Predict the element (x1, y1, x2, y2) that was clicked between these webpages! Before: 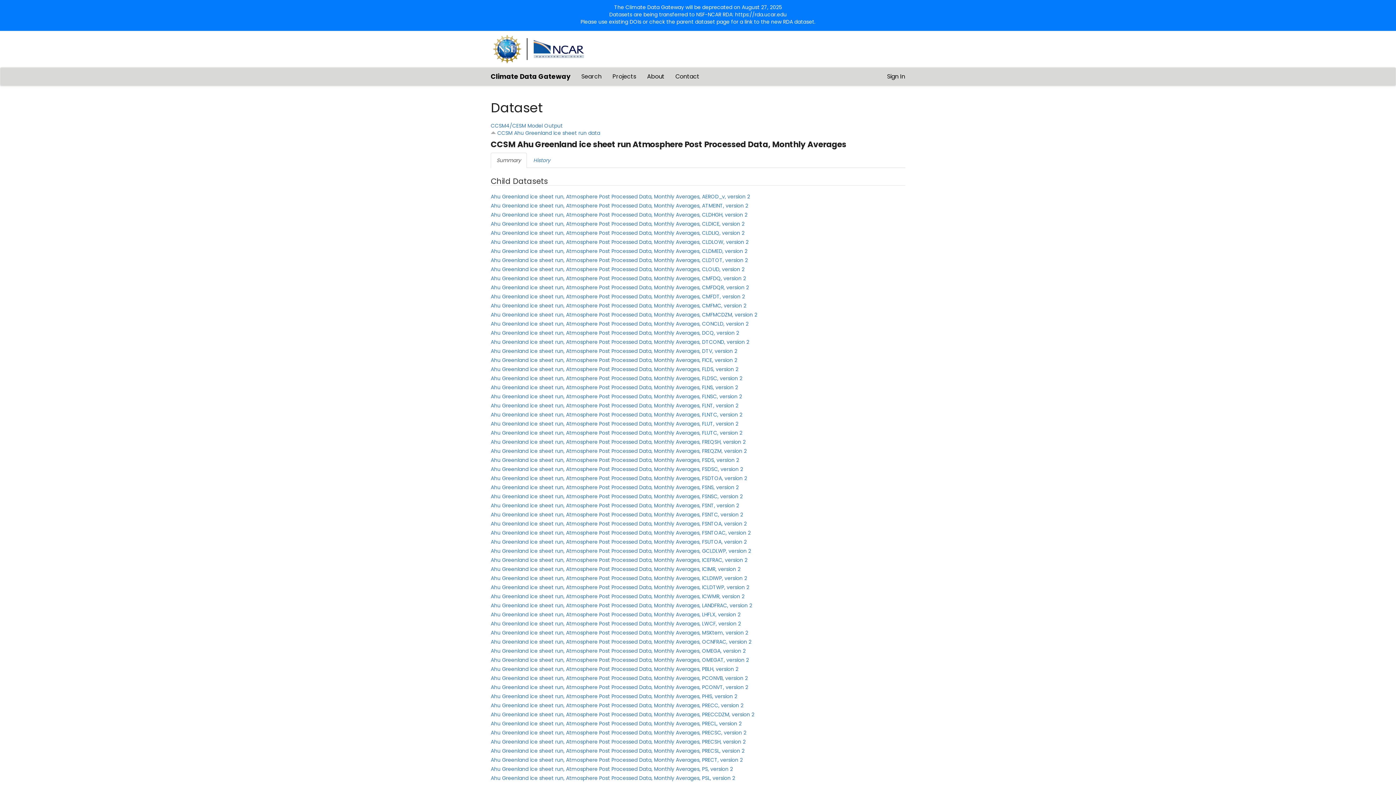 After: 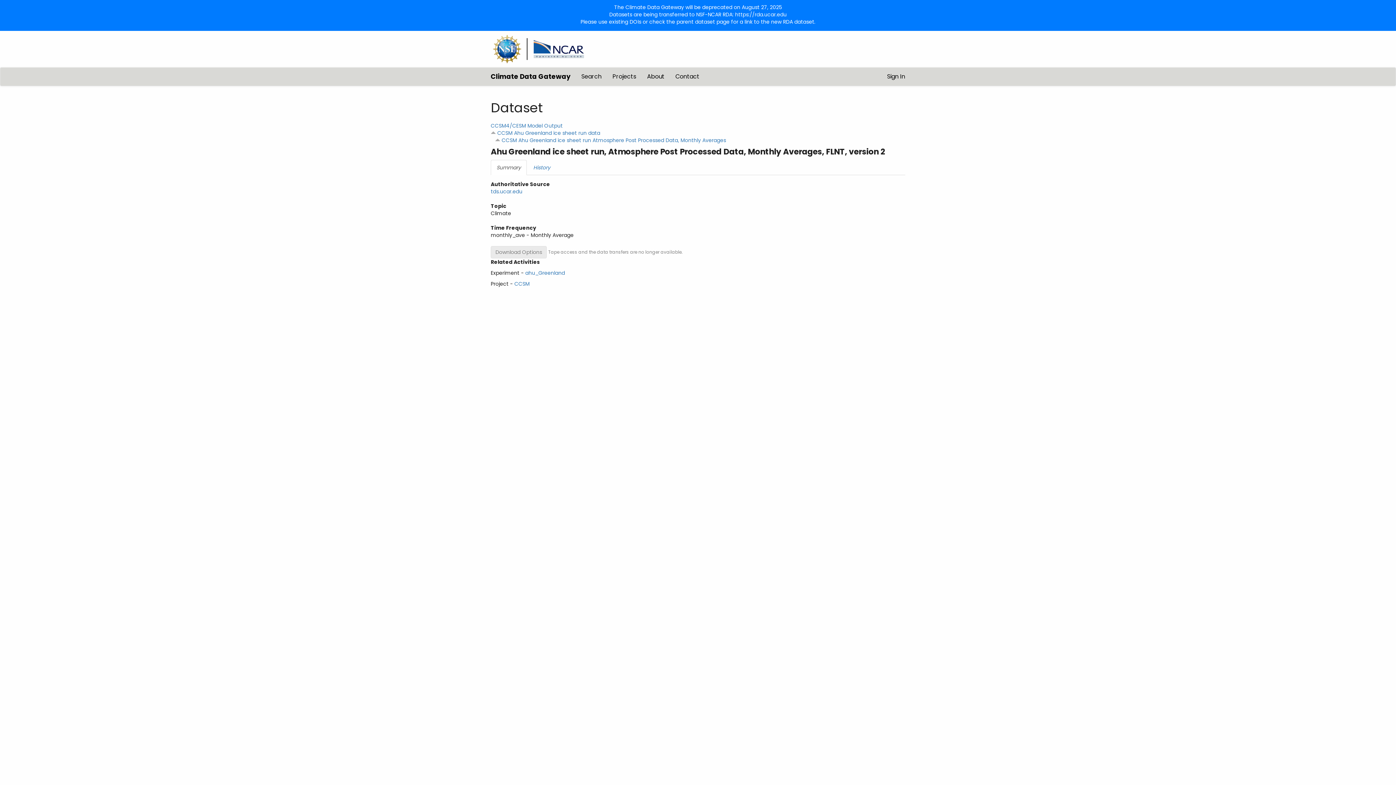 Action: bbox: (490, 402, 738, 409) label: Ahu Greenland ice sheet run, Atmosphere Post Processed Data, Monthly Averages, FLNT, version 2